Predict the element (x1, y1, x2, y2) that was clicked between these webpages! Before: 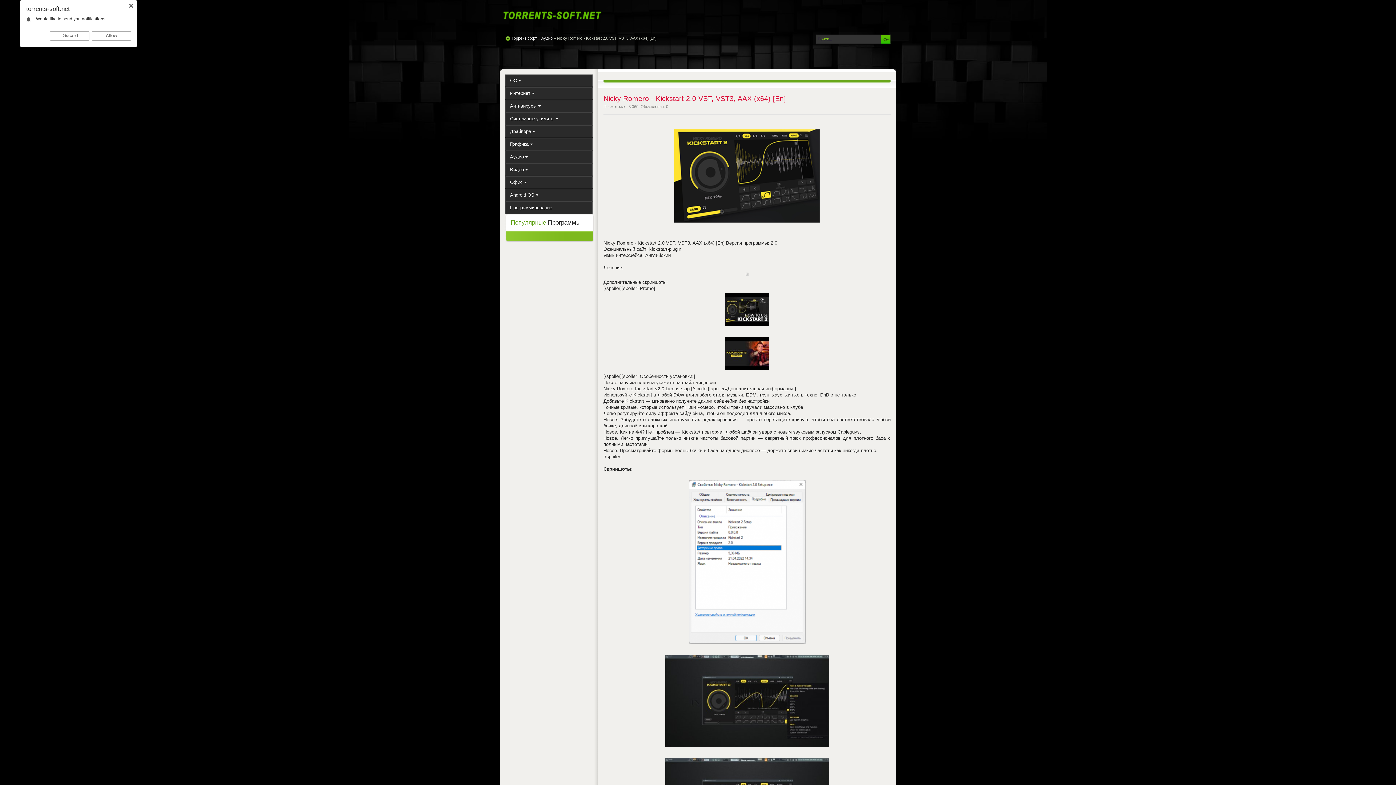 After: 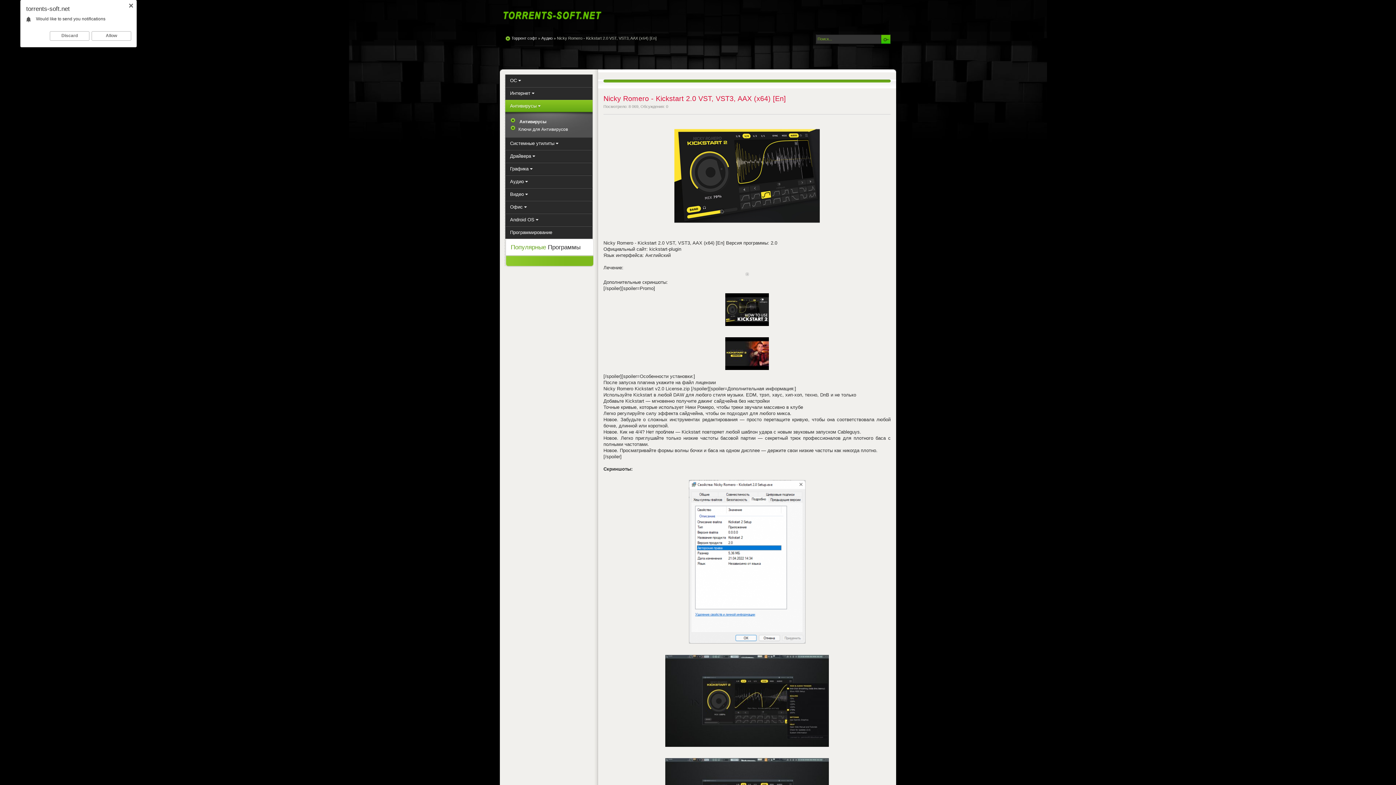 Action: label: Антивирусы  bbox: (505, 100, 592, 112)